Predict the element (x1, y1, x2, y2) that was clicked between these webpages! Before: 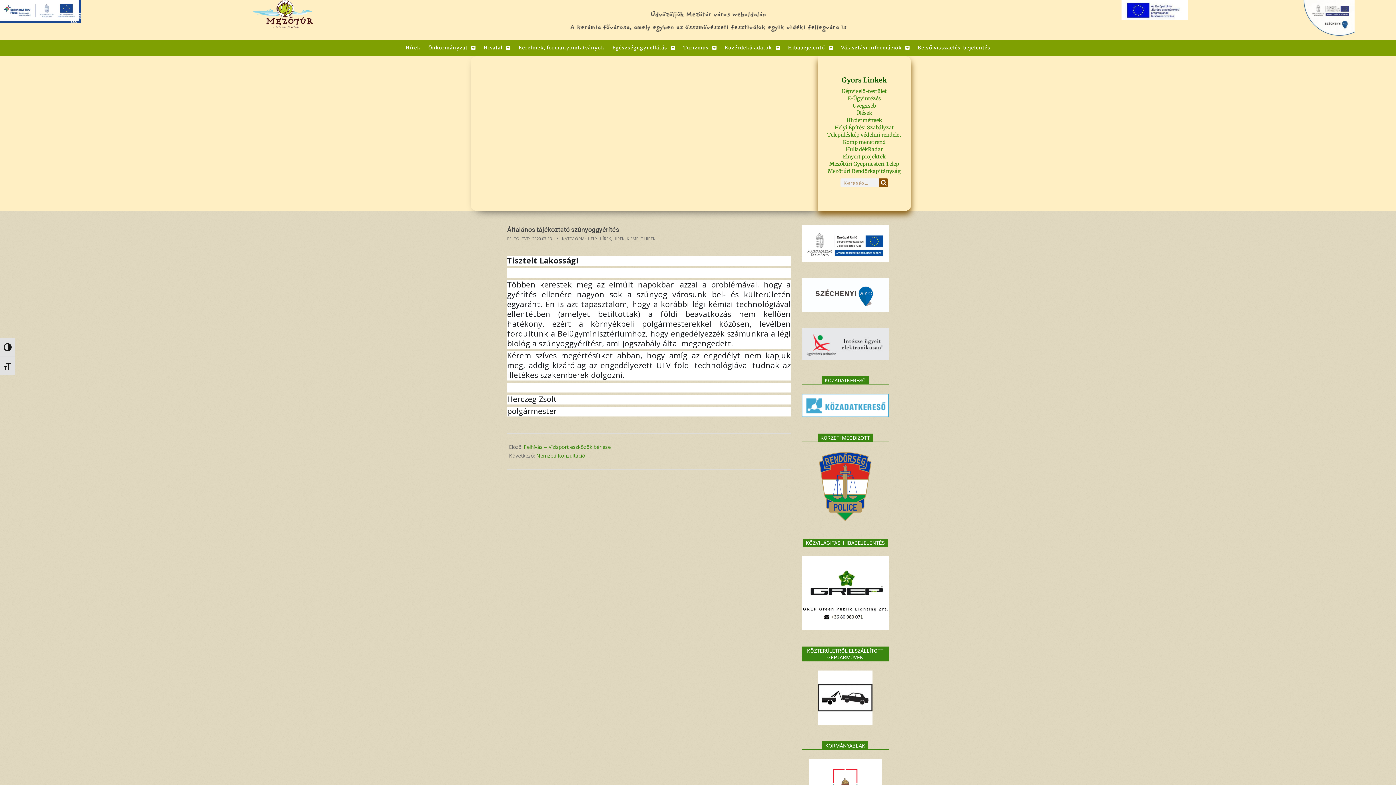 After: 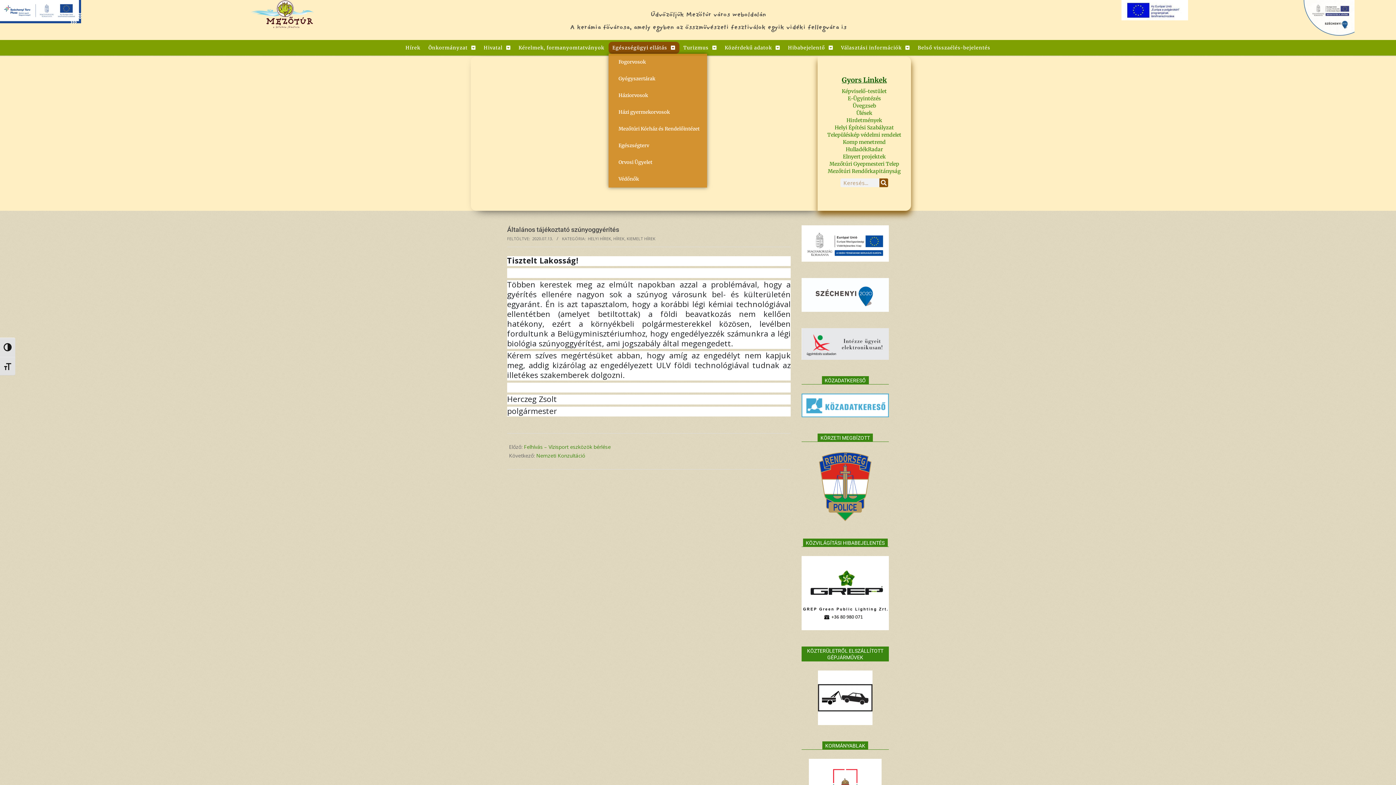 Action: label: Egészségügyi ellátás bbox: (608, 41, 679, 53)